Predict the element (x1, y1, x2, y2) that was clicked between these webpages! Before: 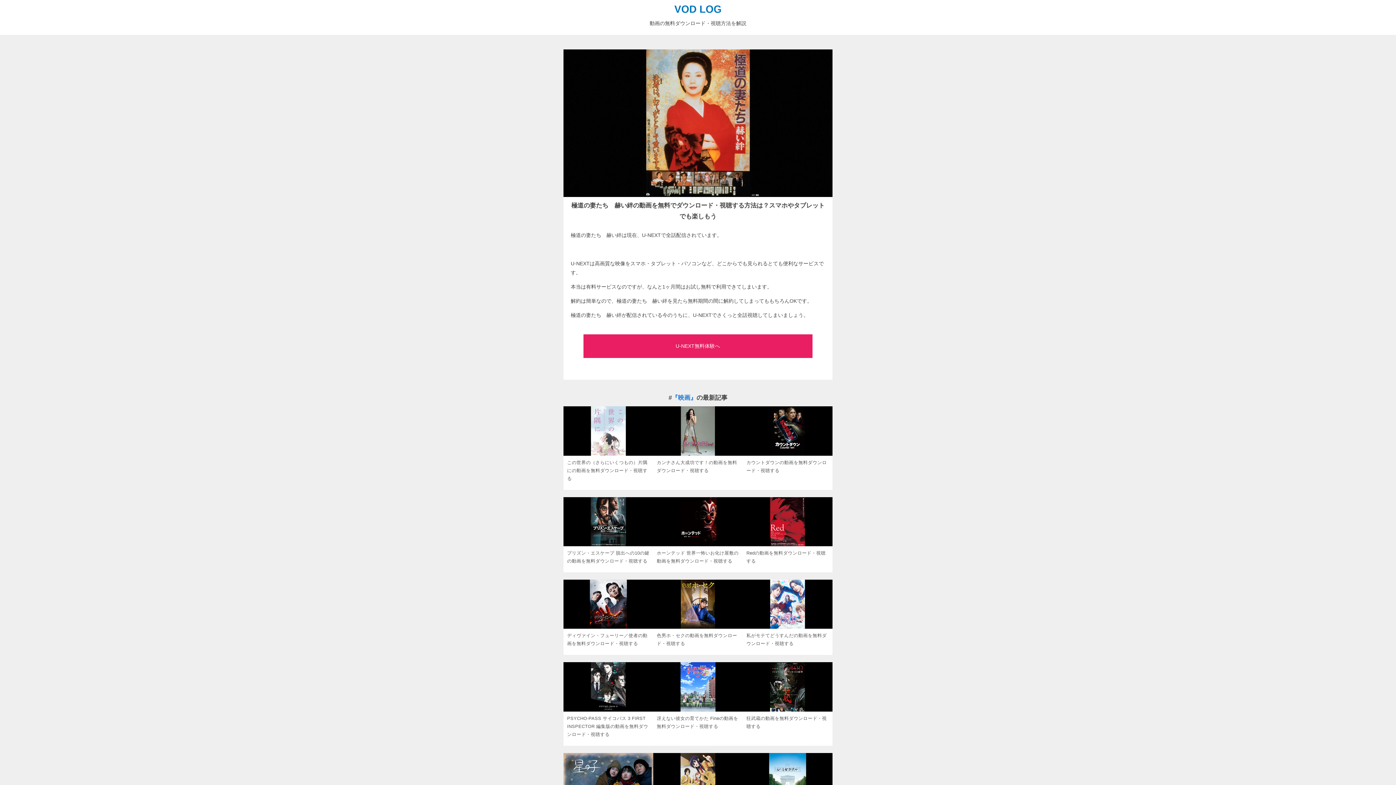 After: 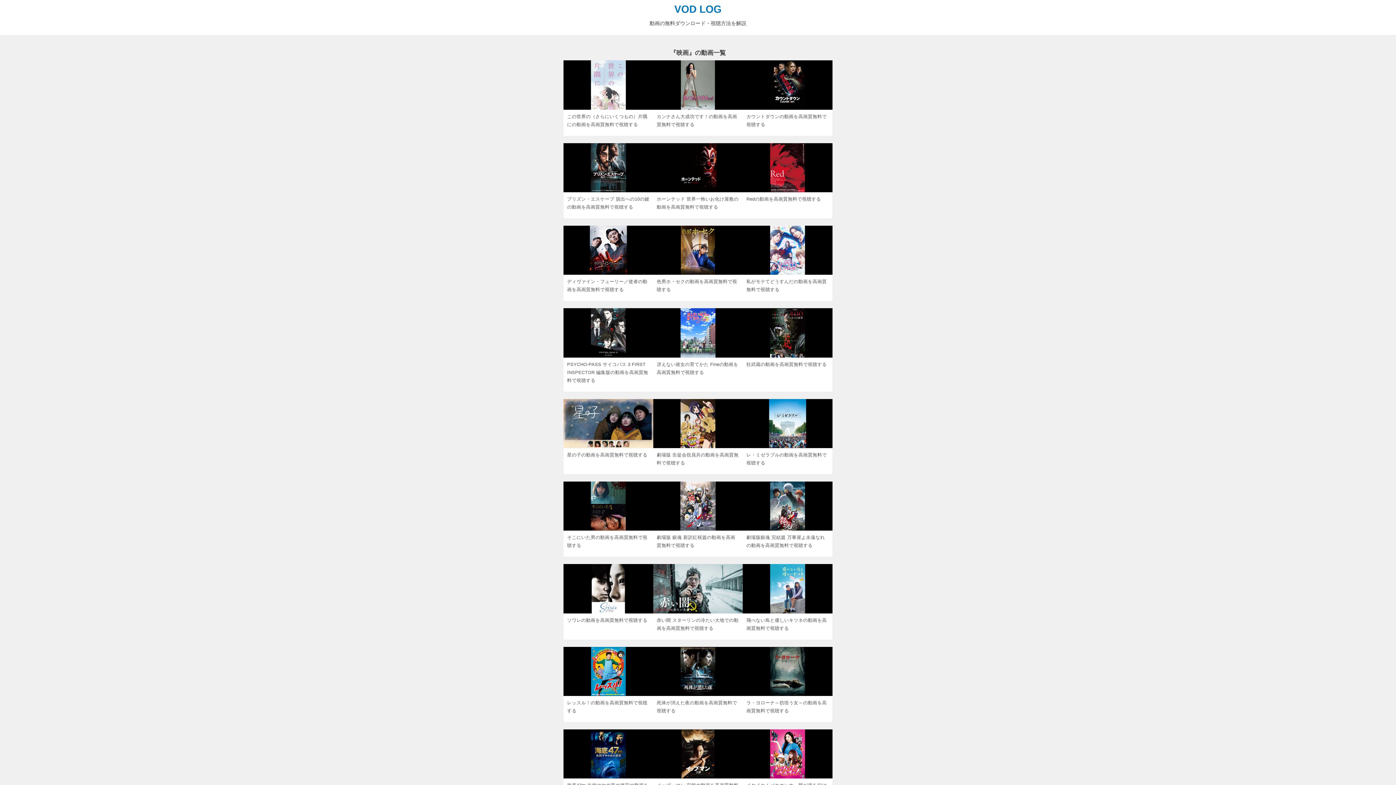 Action: bbox: (672, 394, 696, 401) label: 『映画』